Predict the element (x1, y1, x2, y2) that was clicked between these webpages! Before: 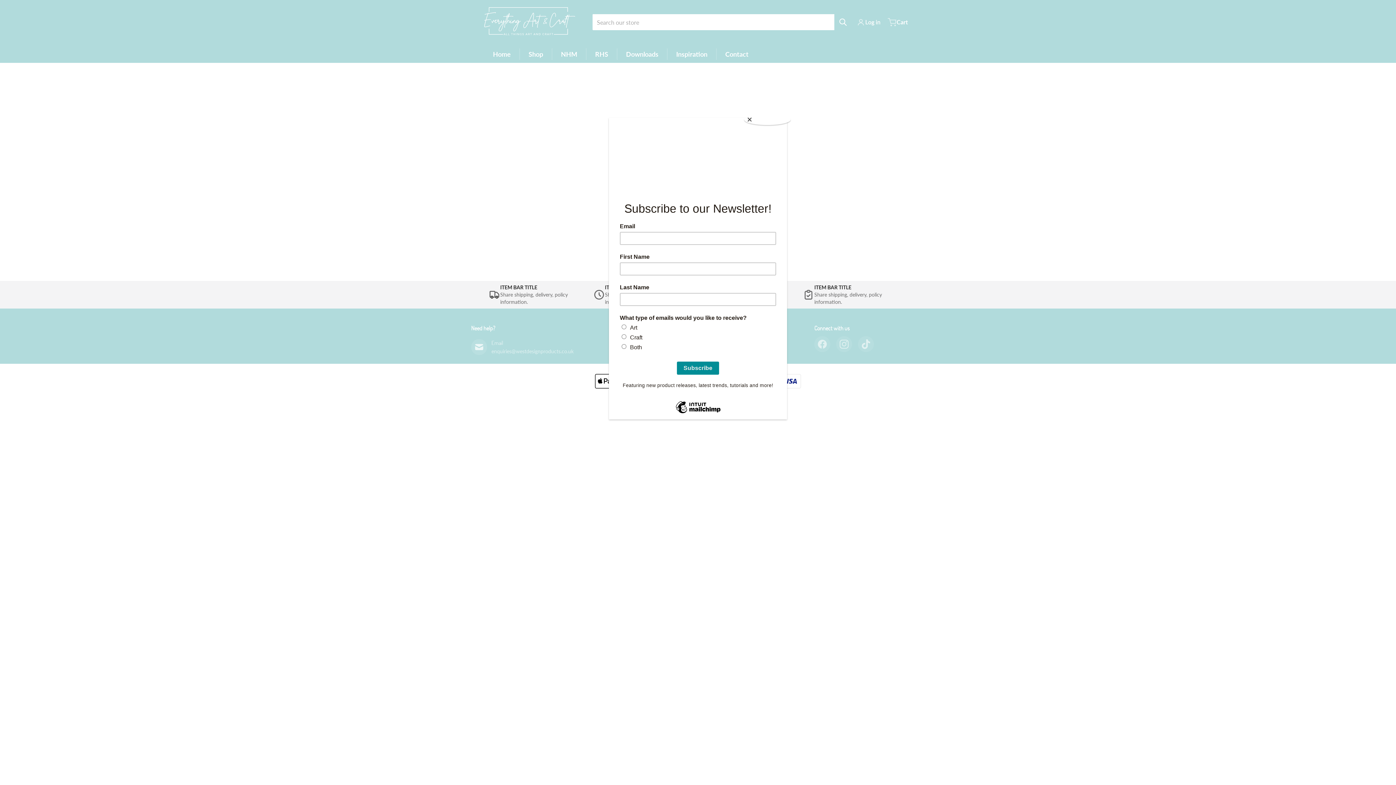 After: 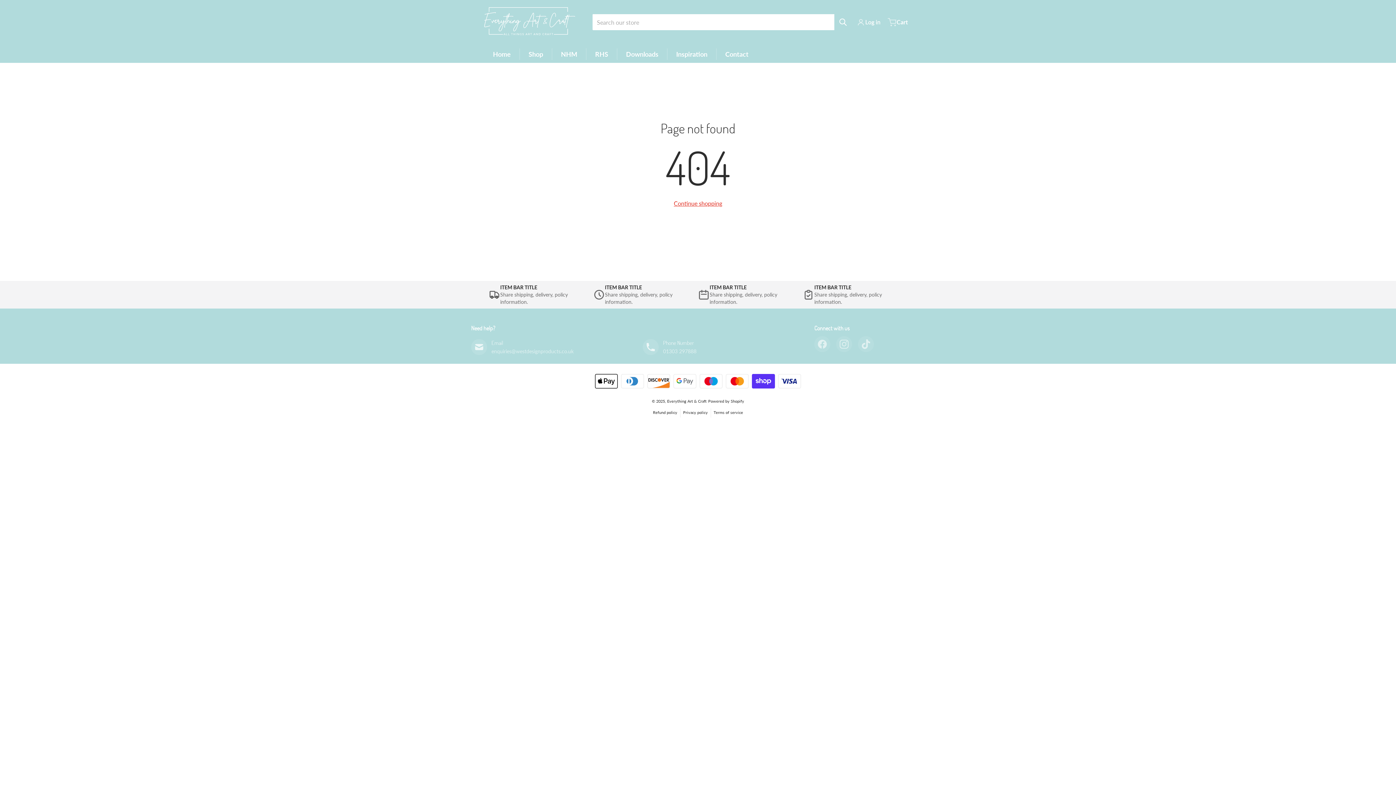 Action: label: Close bbox: (744, 114, 790, 125)